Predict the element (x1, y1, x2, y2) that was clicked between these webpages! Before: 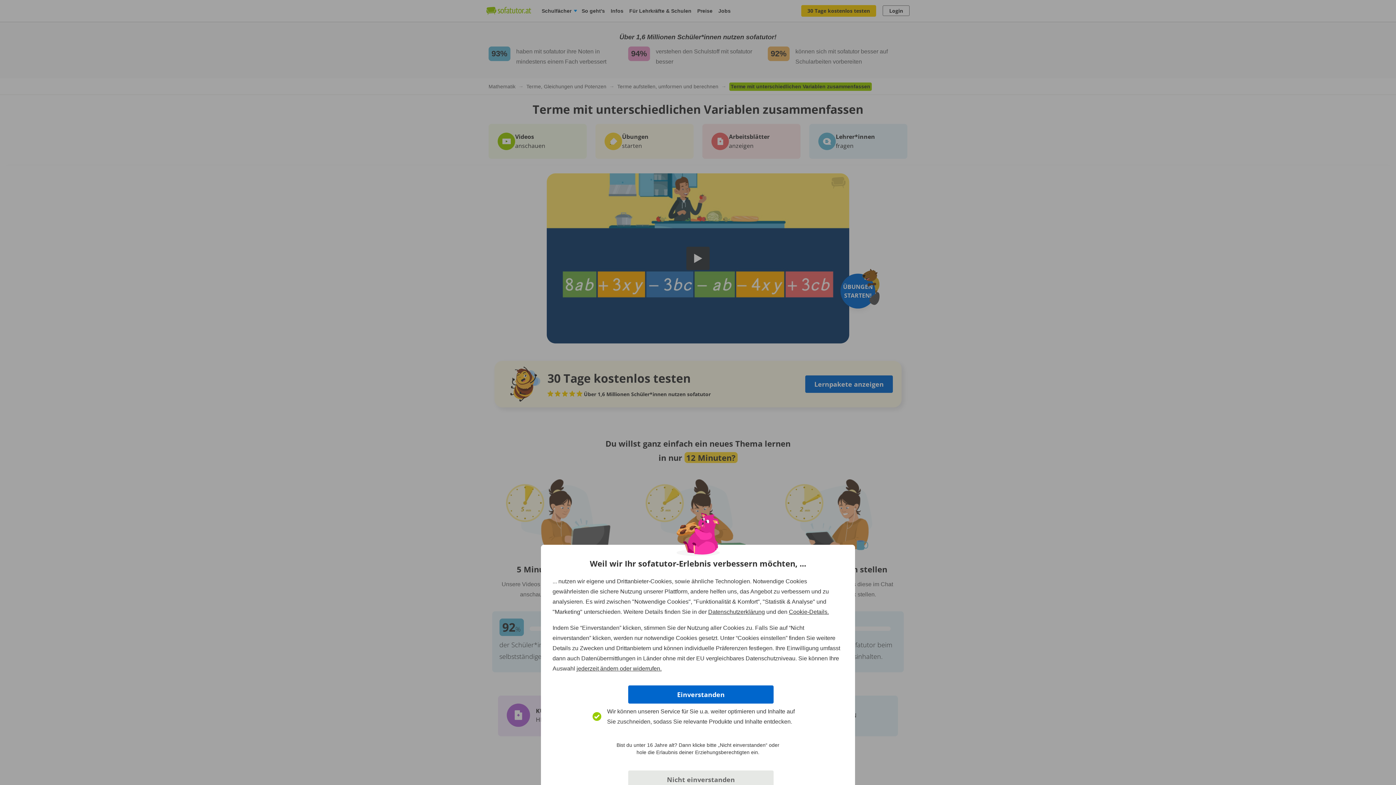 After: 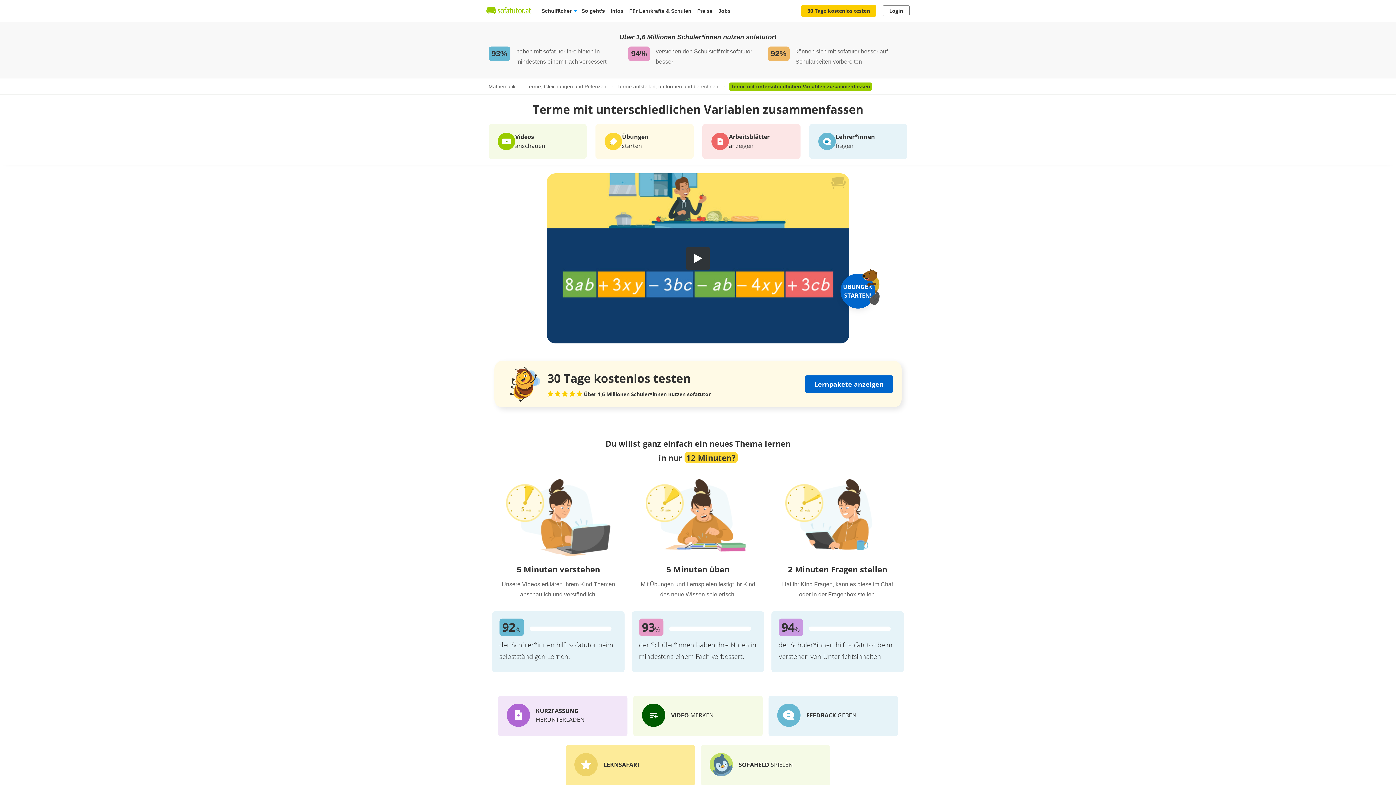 Action: bbox: (628, 685, 773, 704) label: Einverstanden